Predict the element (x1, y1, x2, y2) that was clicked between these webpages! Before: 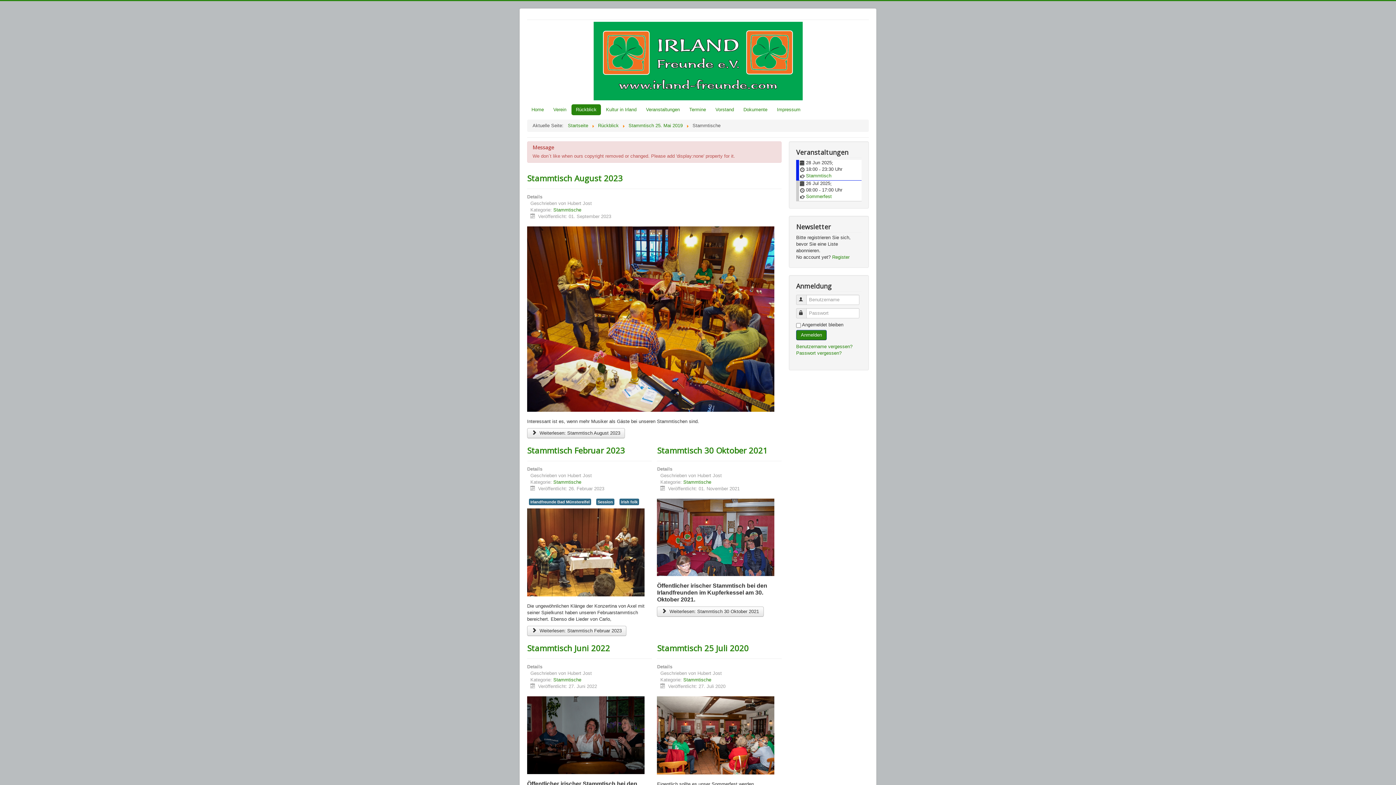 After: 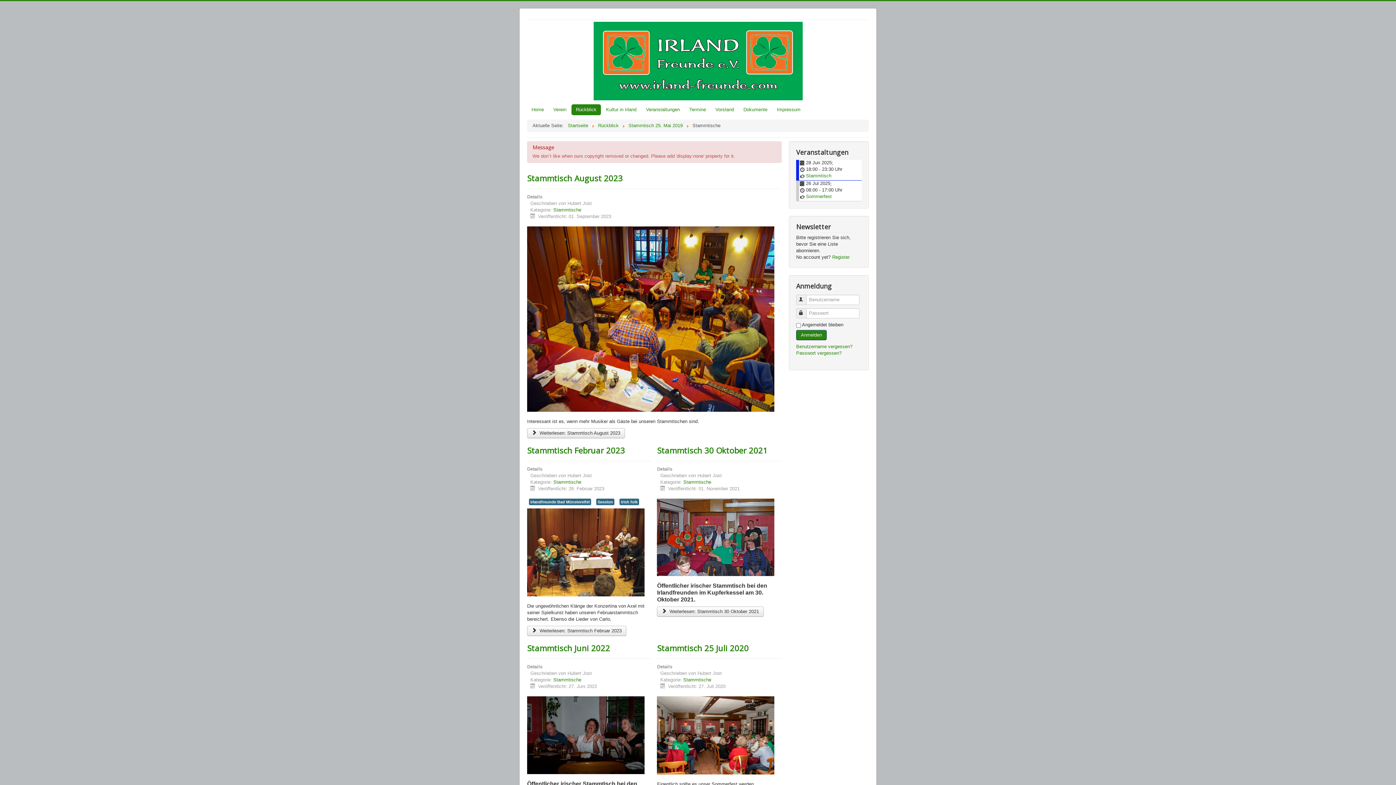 Action: bbox: (683, 479, 711, 484) label: Stammtische